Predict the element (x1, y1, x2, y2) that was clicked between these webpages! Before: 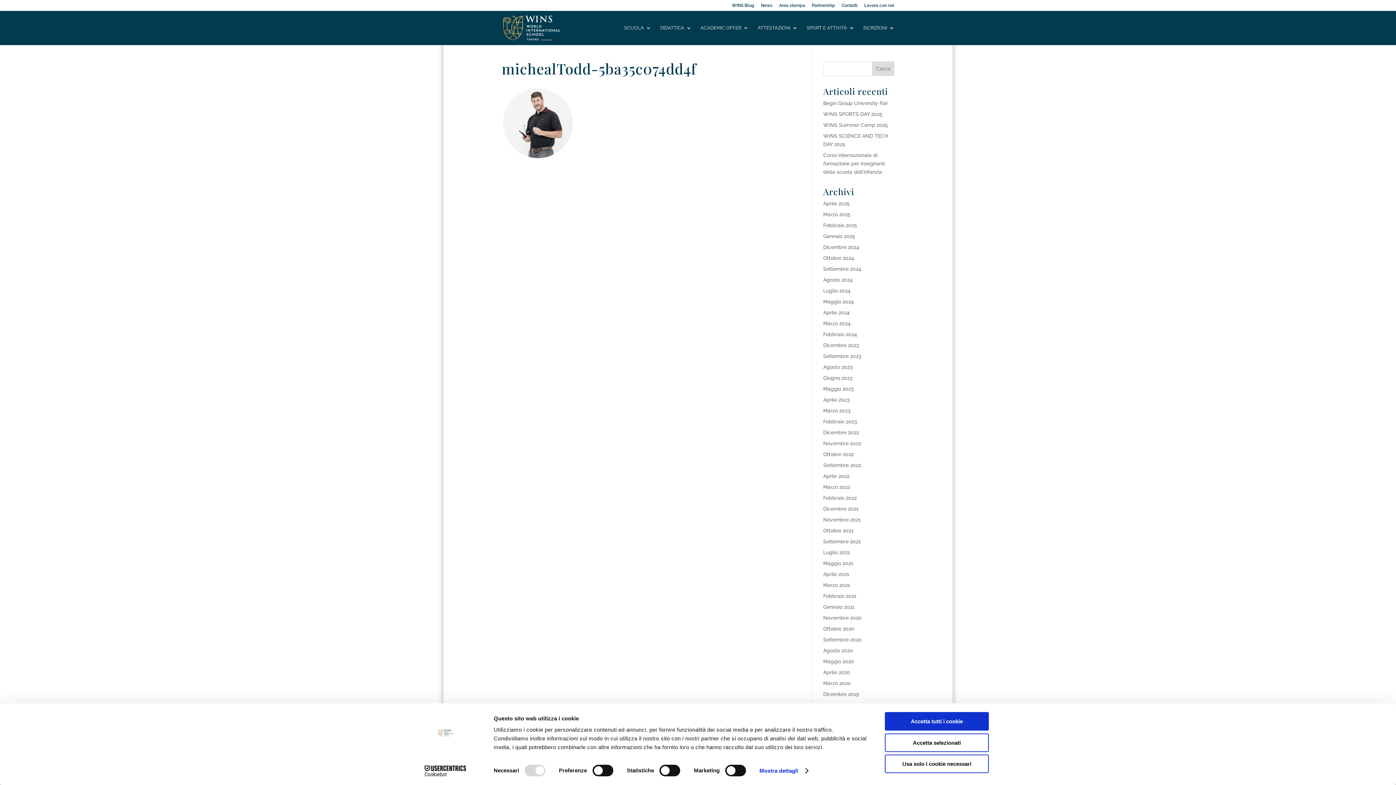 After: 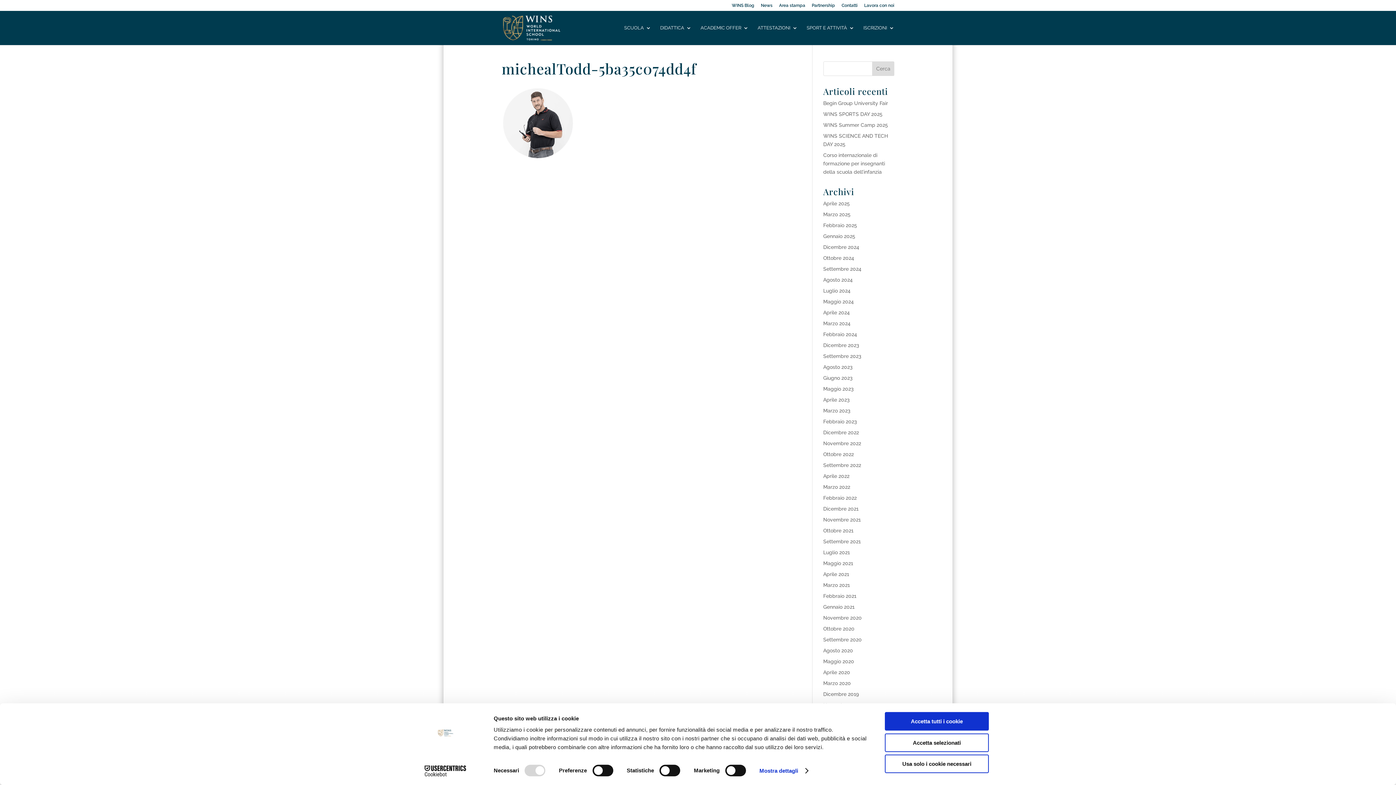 Action: bbox: (413, 765, 477, 776) label: Cookiebot - opens in a new window